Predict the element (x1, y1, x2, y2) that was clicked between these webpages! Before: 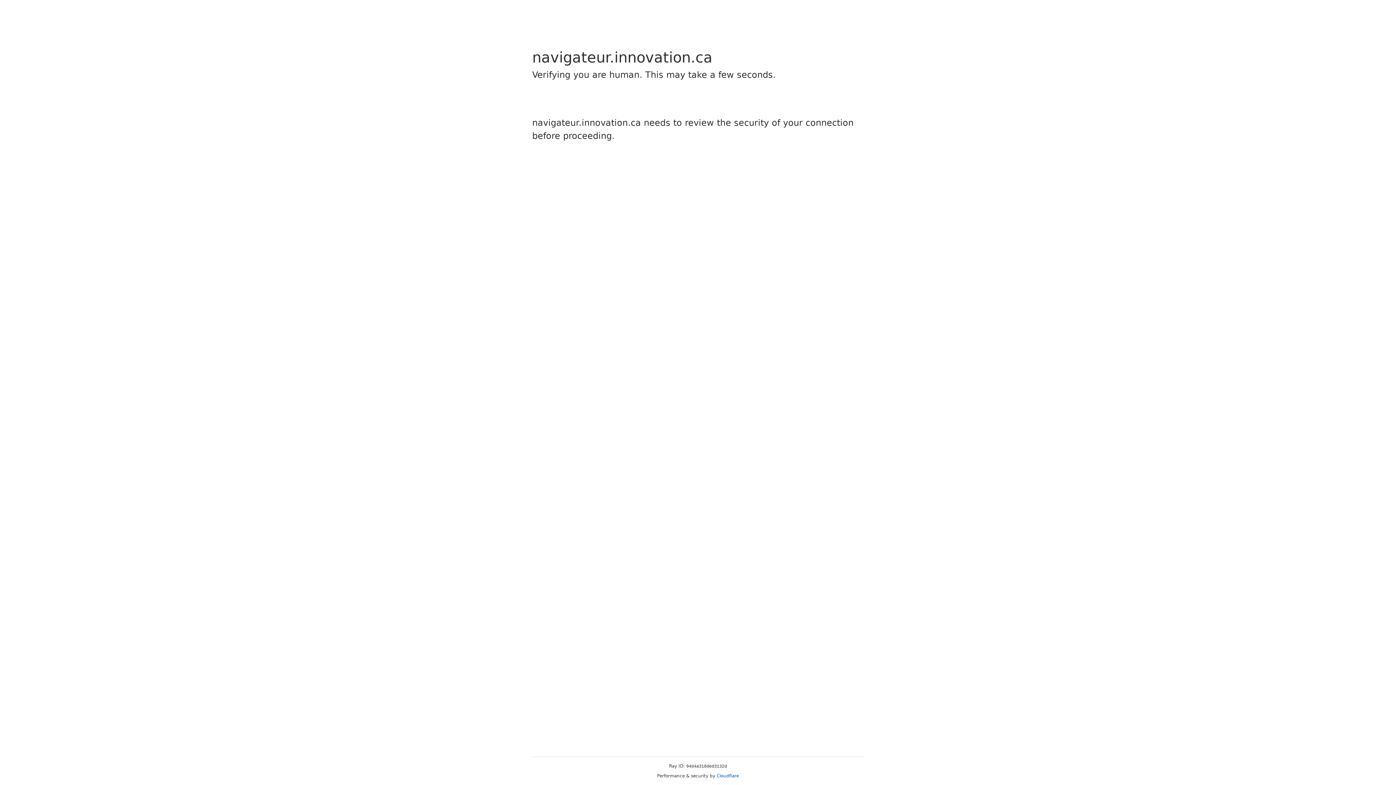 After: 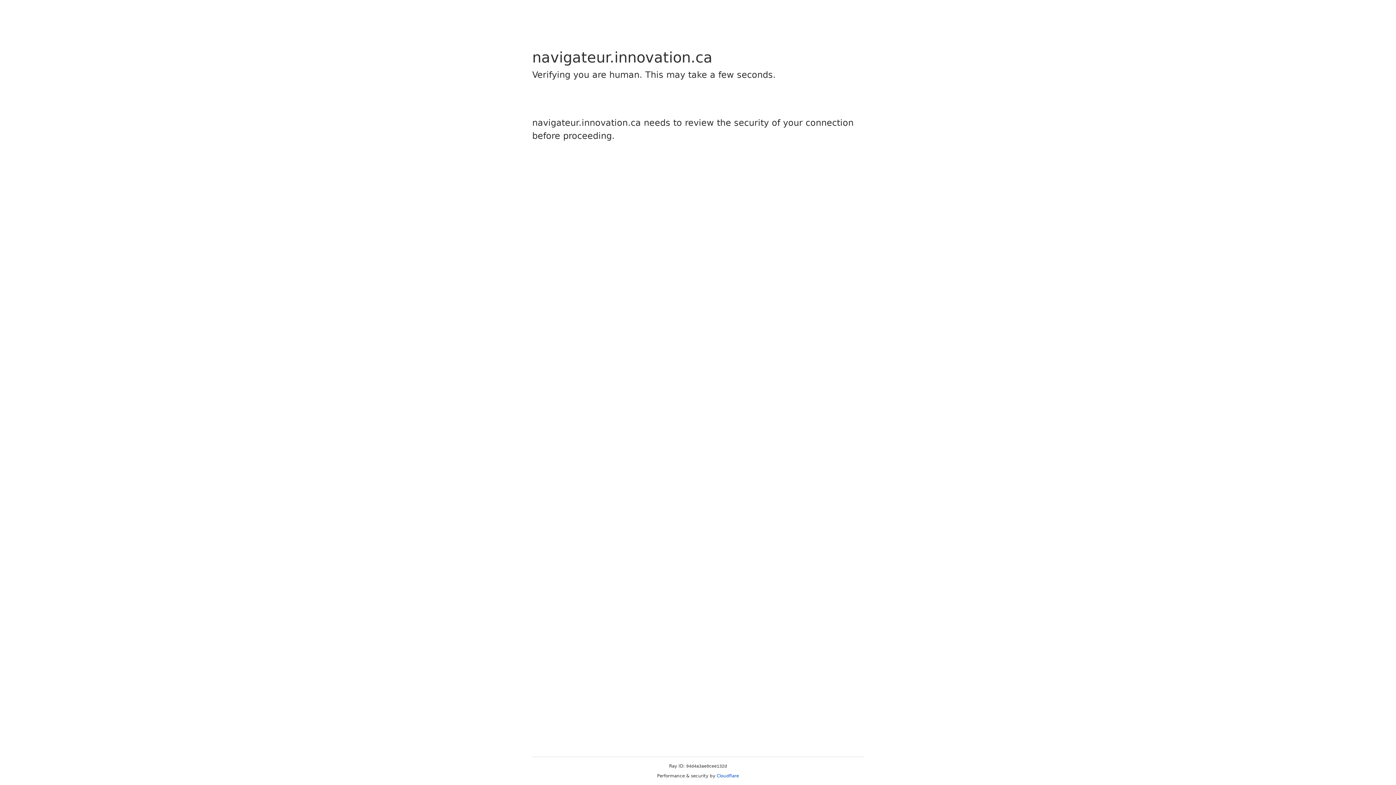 Action: label: Cloudflare bbox: (716, 773, 739, 778)